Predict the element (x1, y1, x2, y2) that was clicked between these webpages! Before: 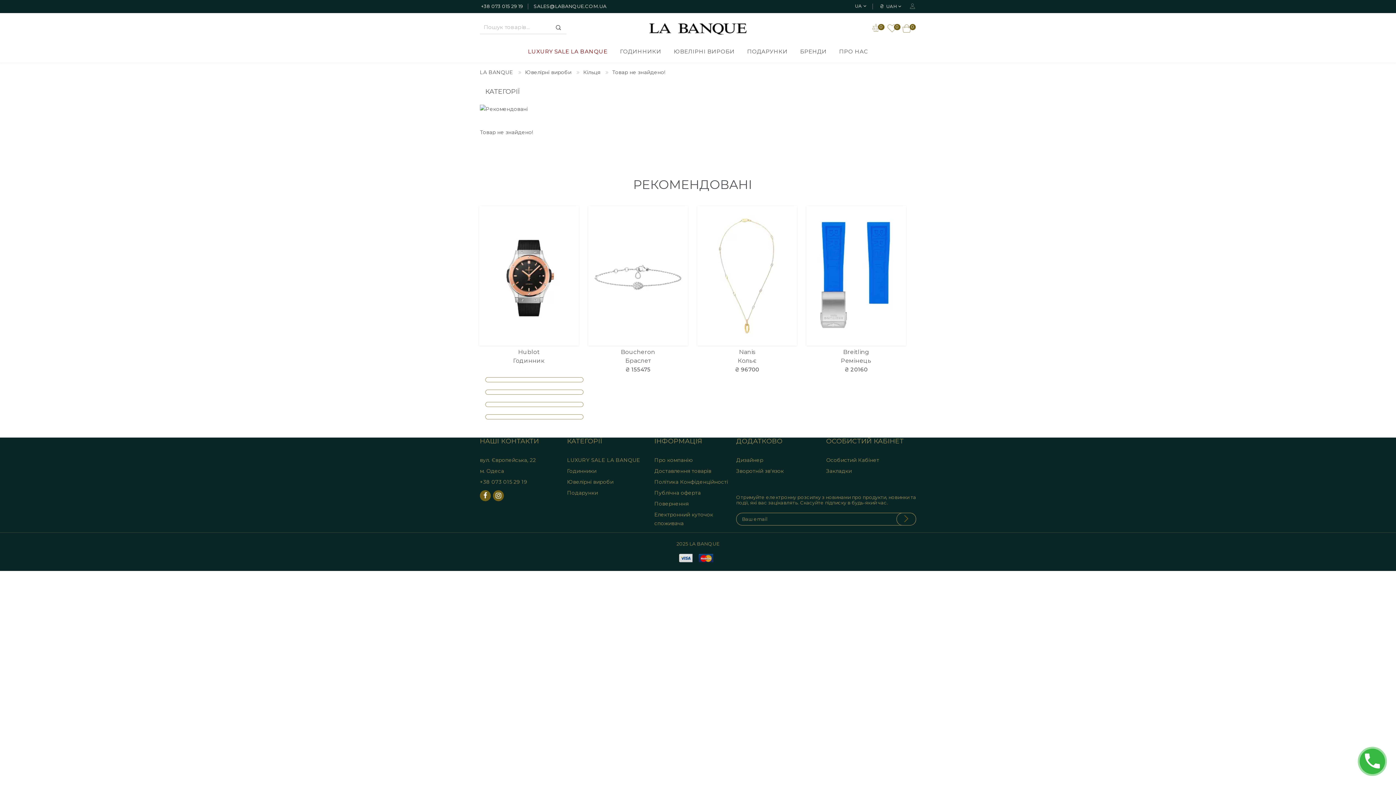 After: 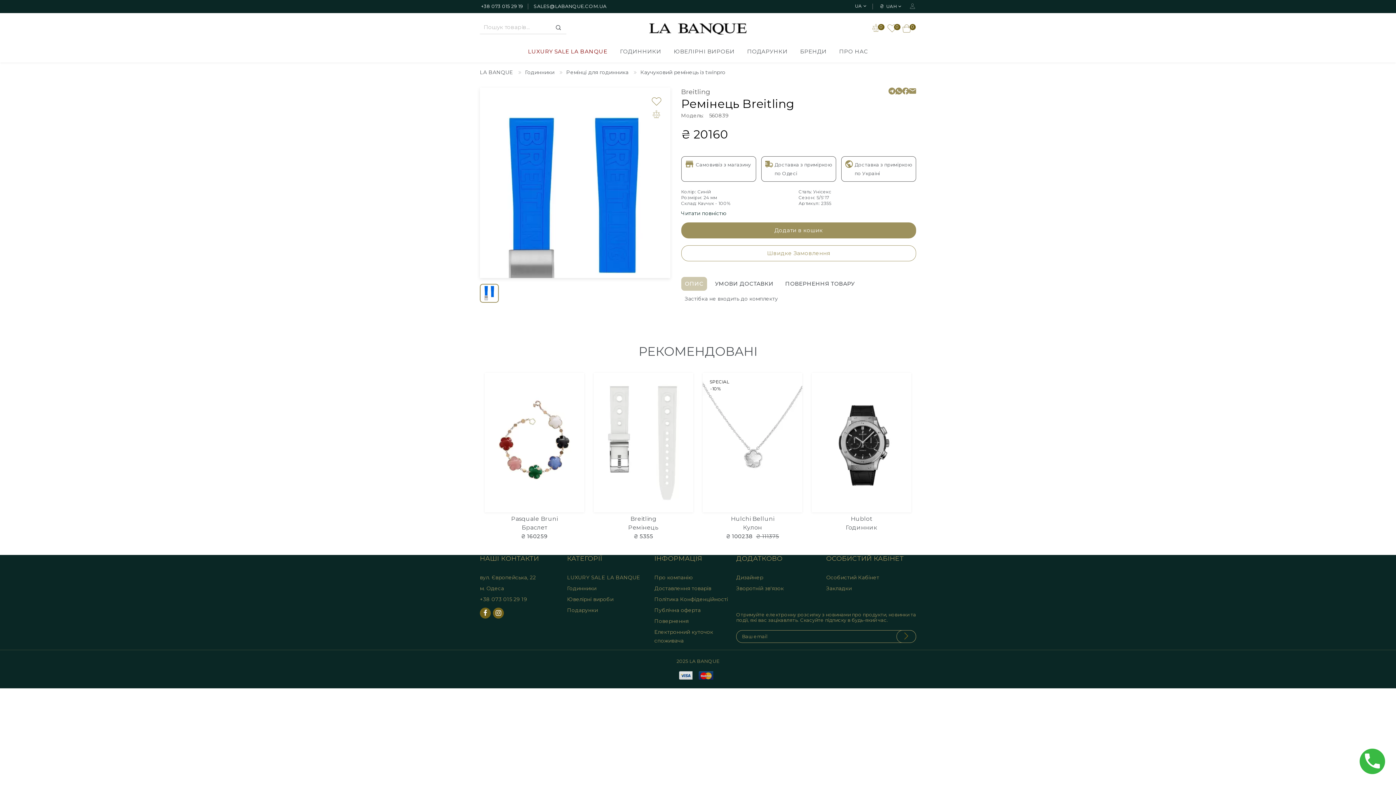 Action: bbox: (841, 356, 871, 364) label: Ремінець